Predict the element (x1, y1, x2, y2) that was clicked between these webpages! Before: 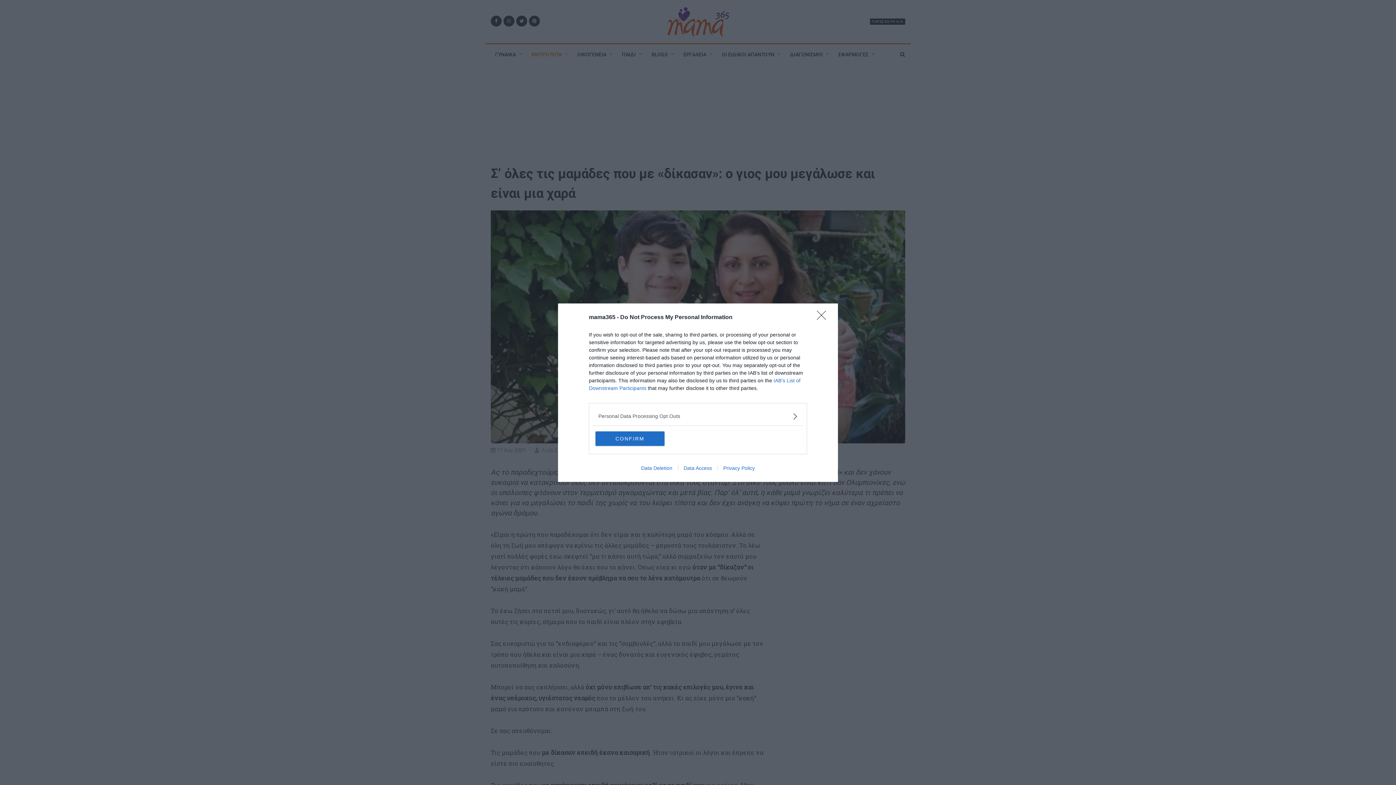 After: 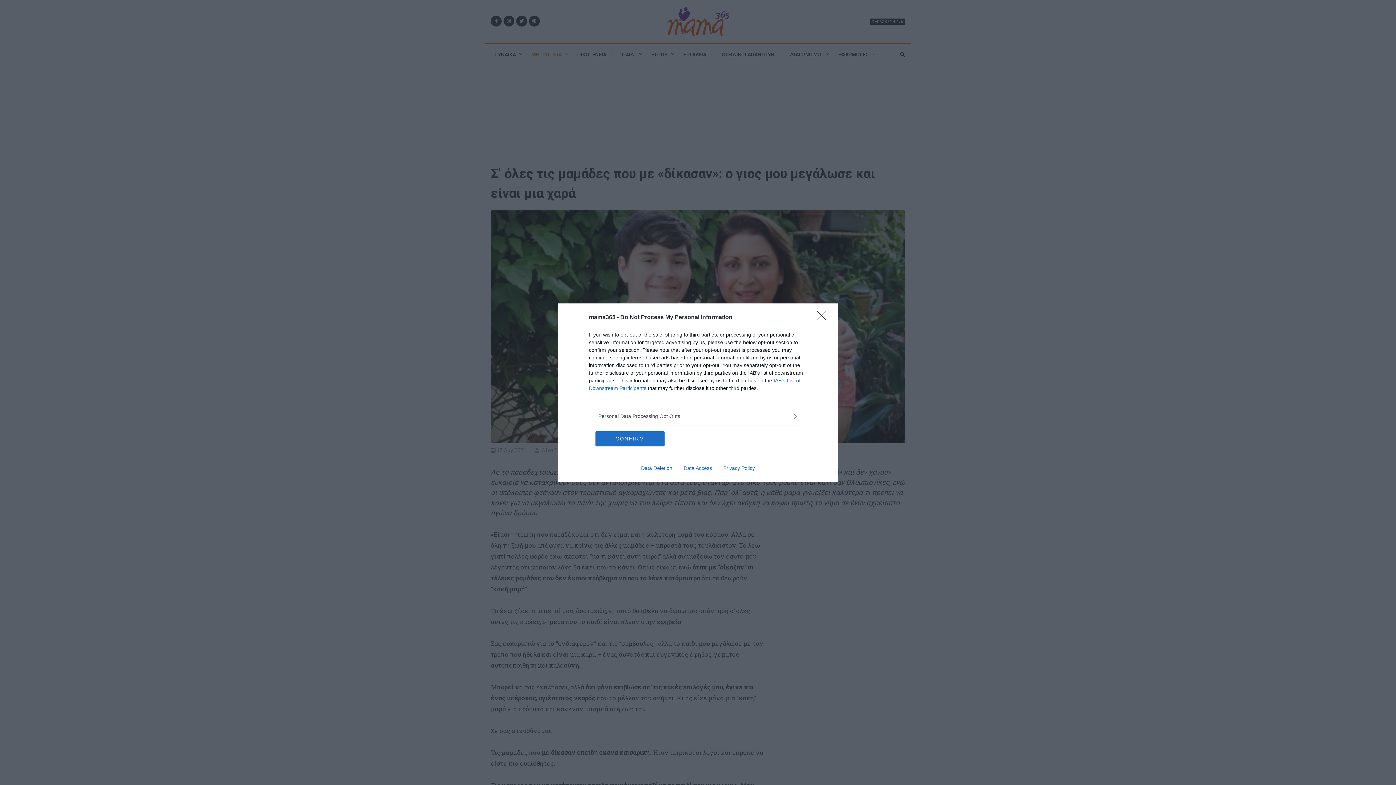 Action: bbox: (678, 465, 717, 471) label: Data Access